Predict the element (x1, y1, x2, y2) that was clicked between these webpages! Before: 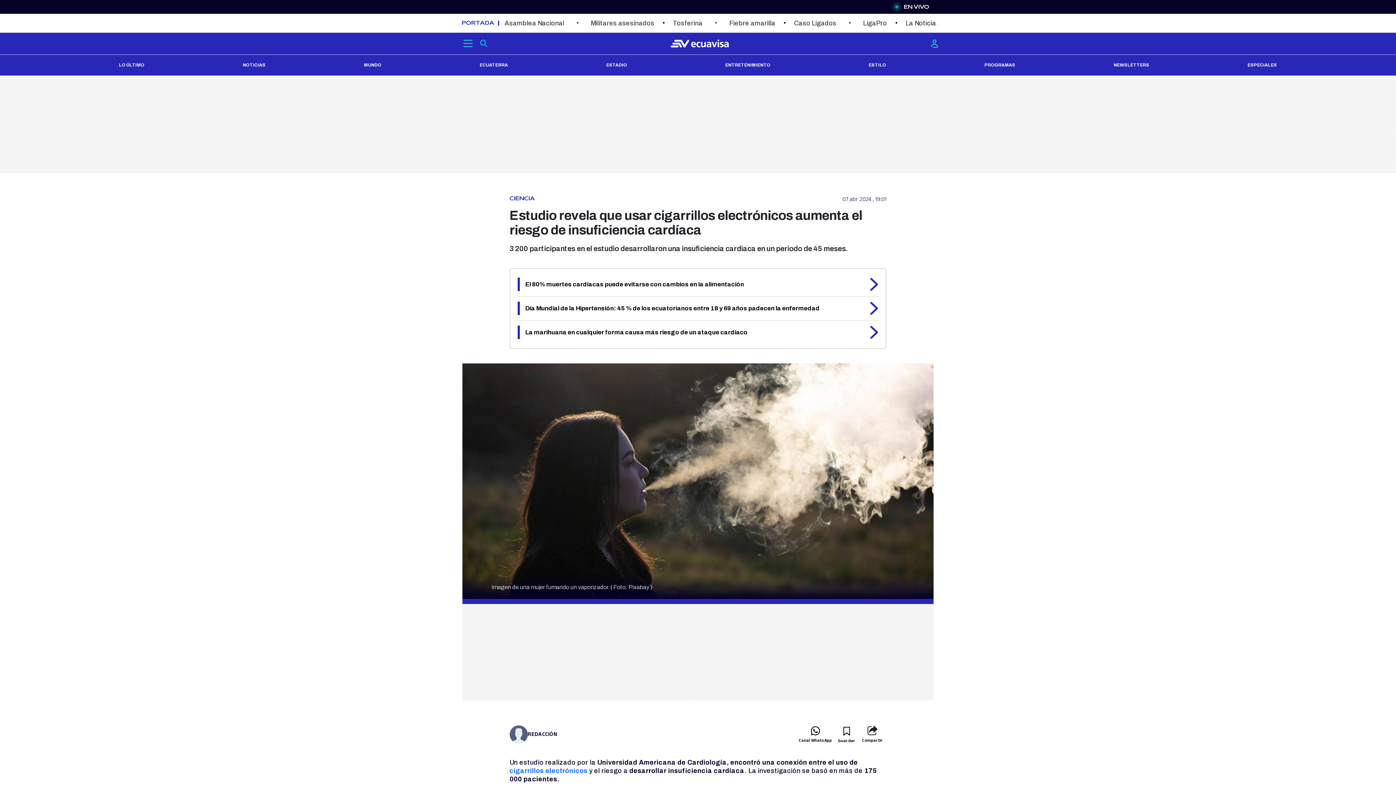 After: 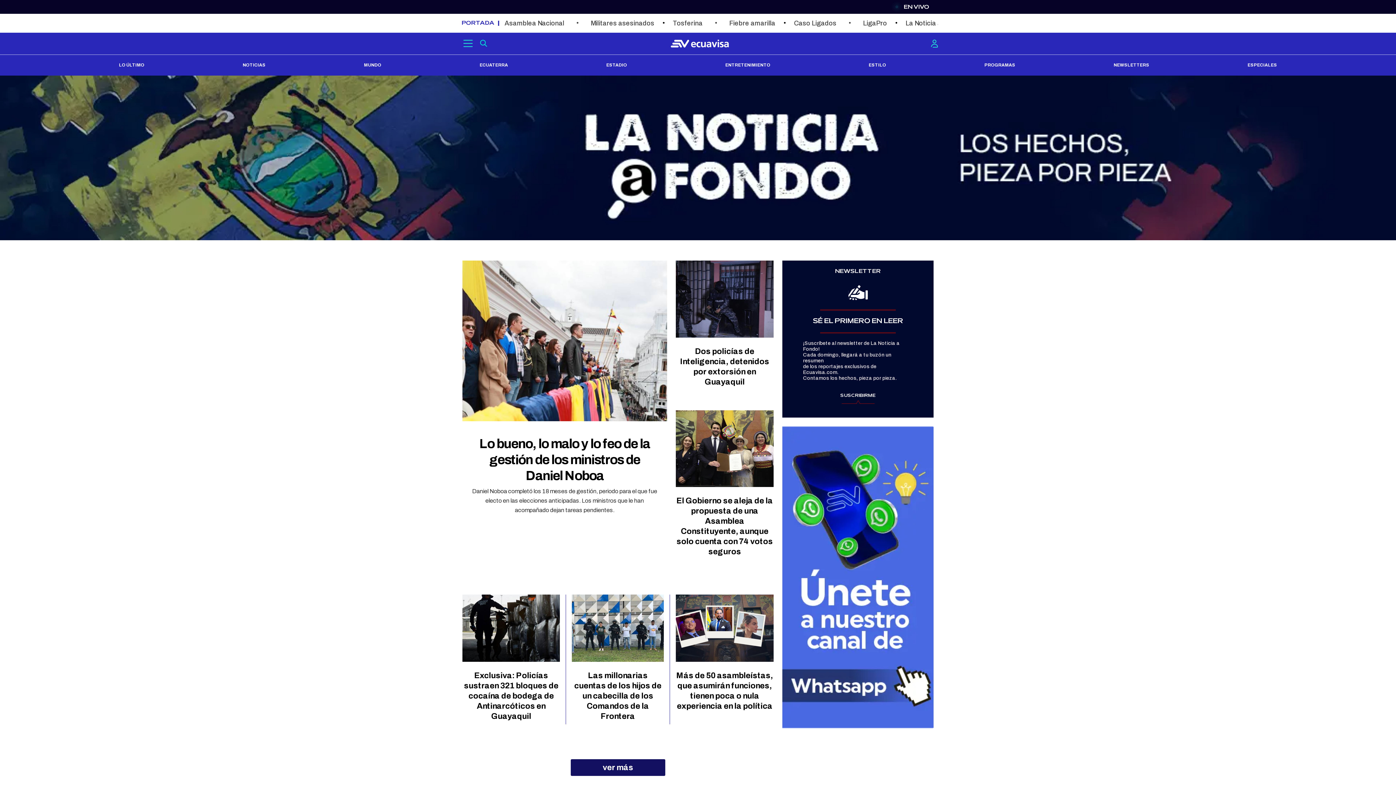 Action: label: La Noticia a Fondo bbox: (905, 19, 962, 27)